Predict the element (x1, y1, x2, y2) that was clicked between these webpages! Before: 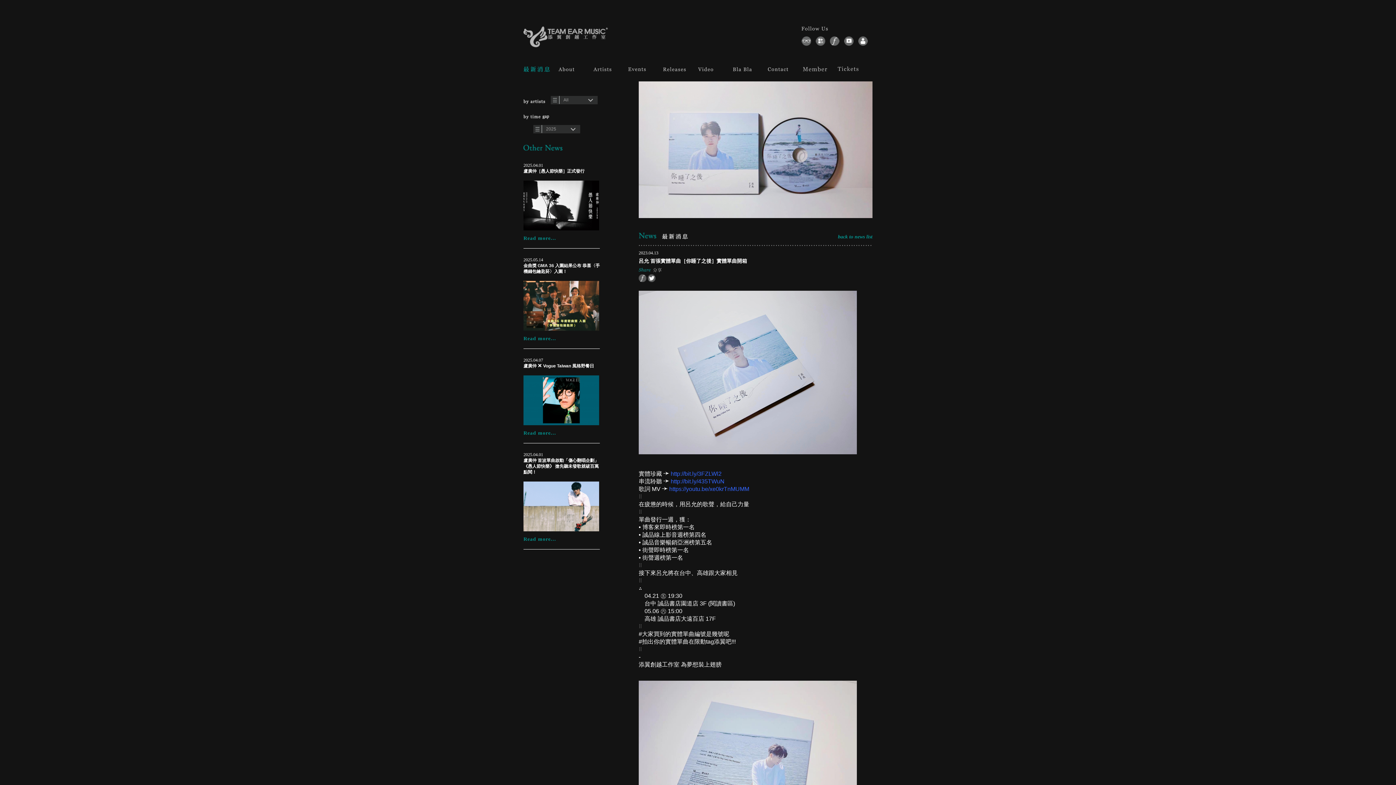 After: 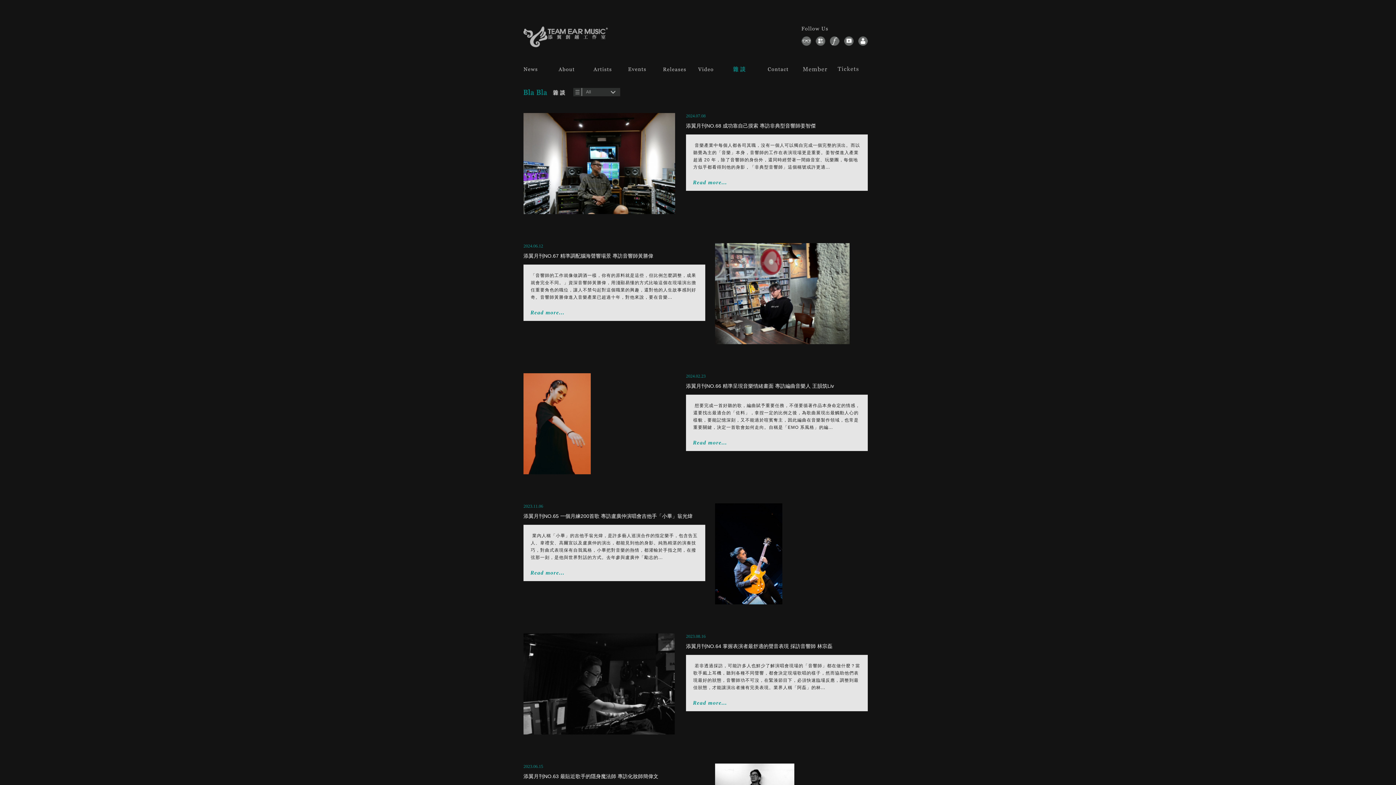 Action: bbox: (733, 66, 759, 72)